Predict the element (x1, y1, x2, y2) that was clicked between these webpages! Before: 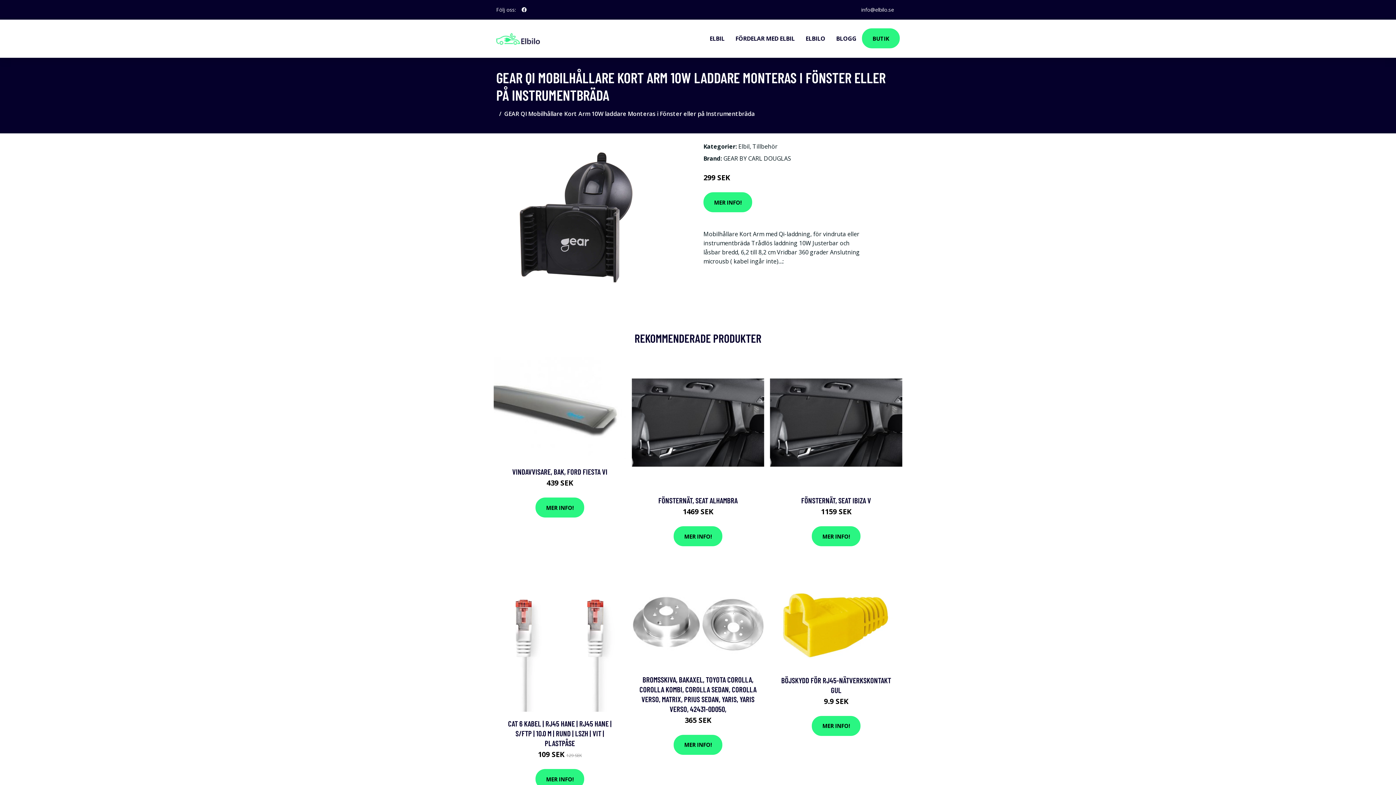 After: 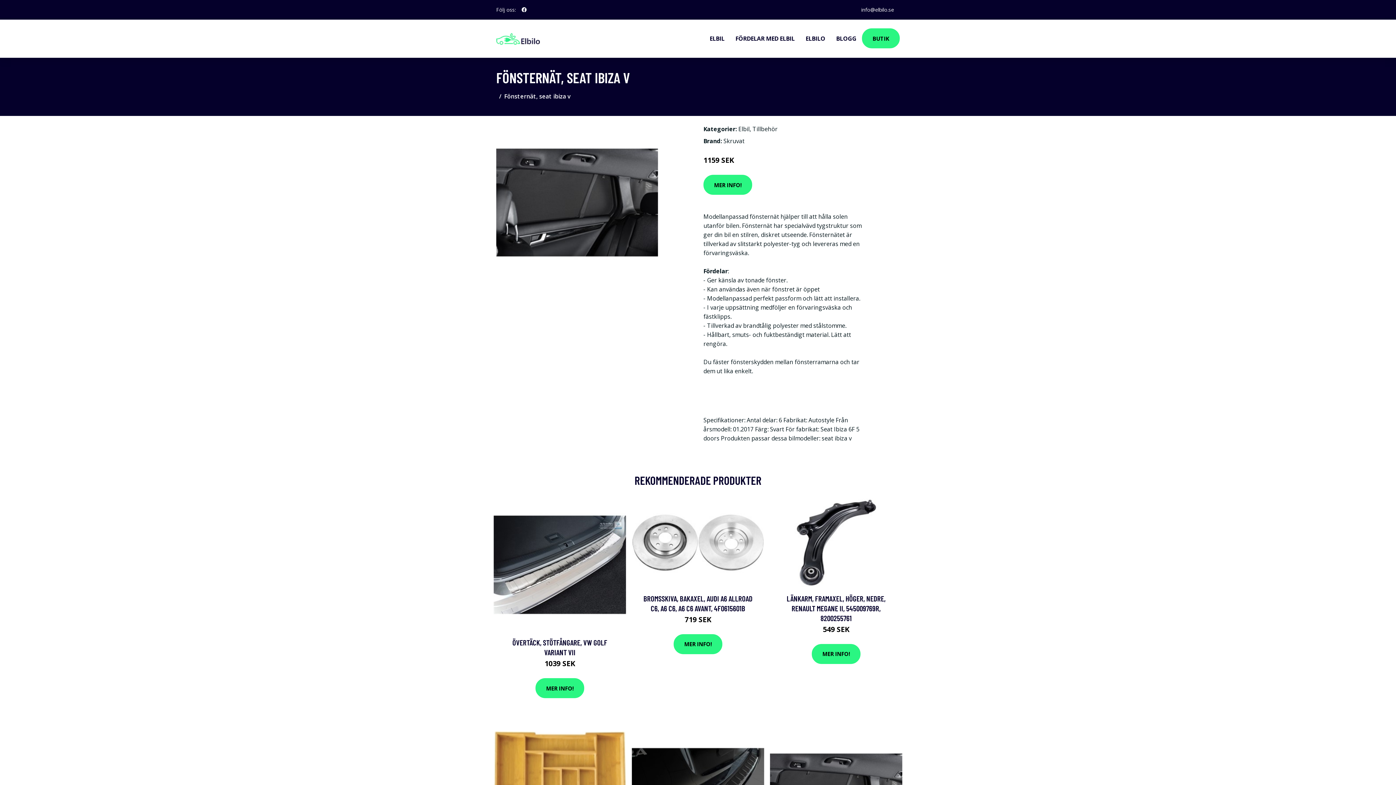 Action: label: FÖNSTERNÄT, SEAT IBIZA V bbox: (801, 496, 871, 505)